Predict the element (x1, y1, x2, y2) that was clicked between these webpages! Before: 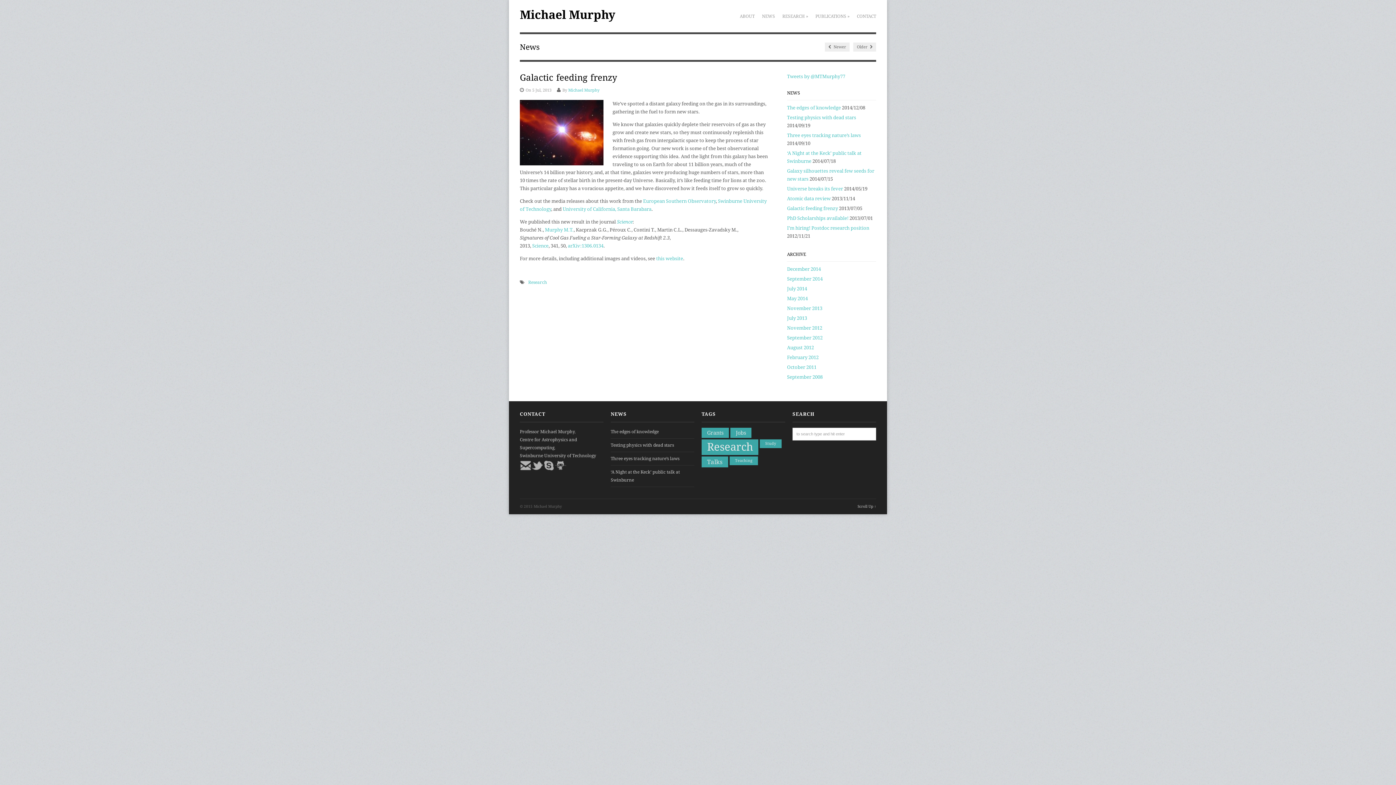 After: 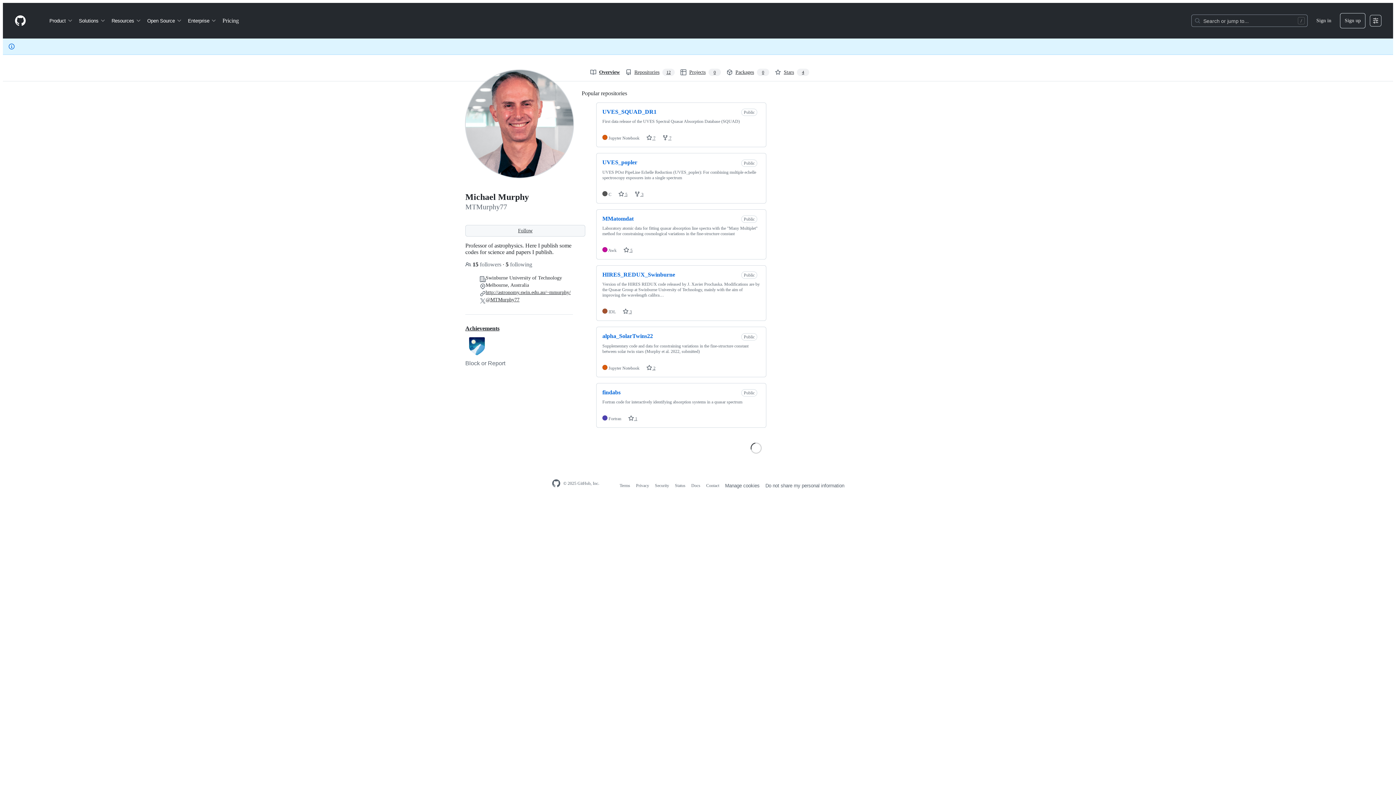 Action: bbox: (554, 467, 566, 472)